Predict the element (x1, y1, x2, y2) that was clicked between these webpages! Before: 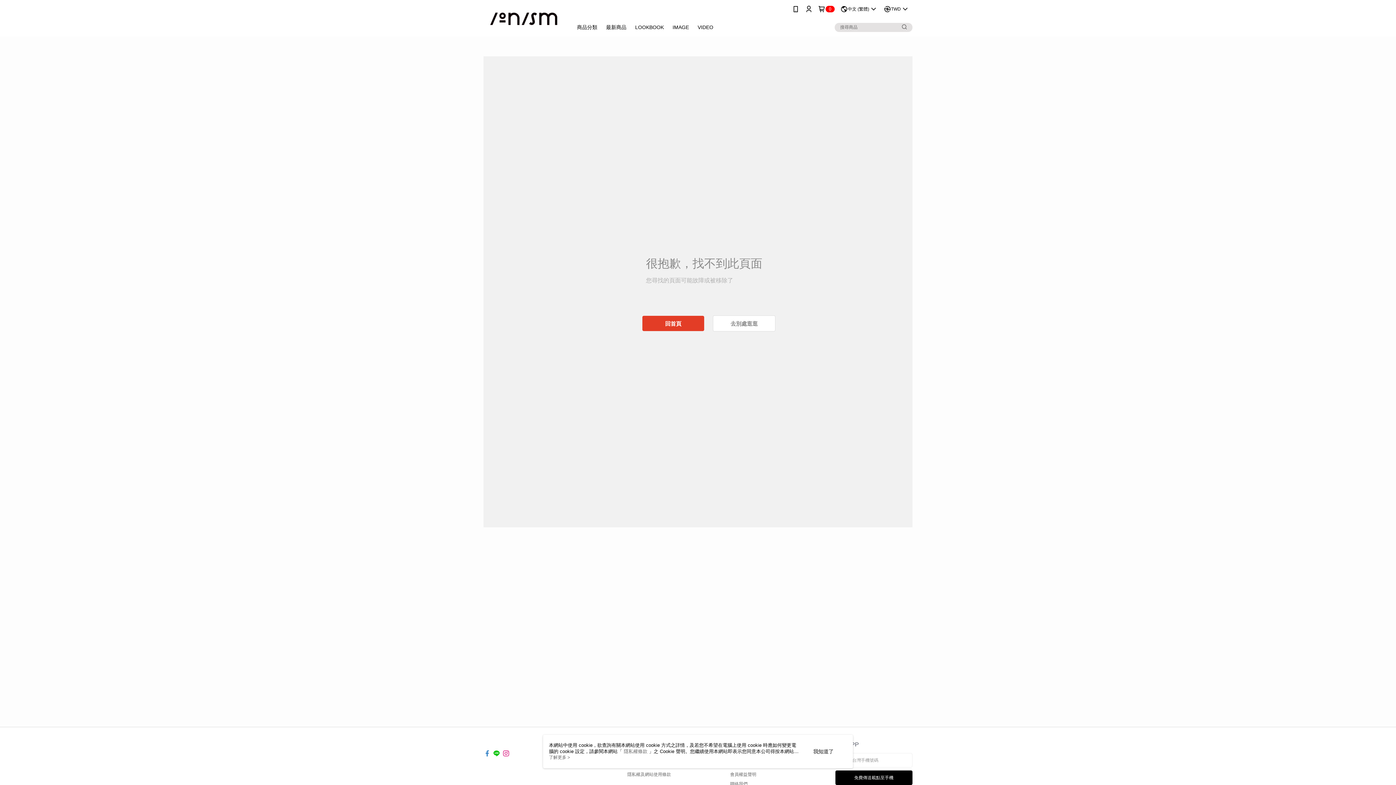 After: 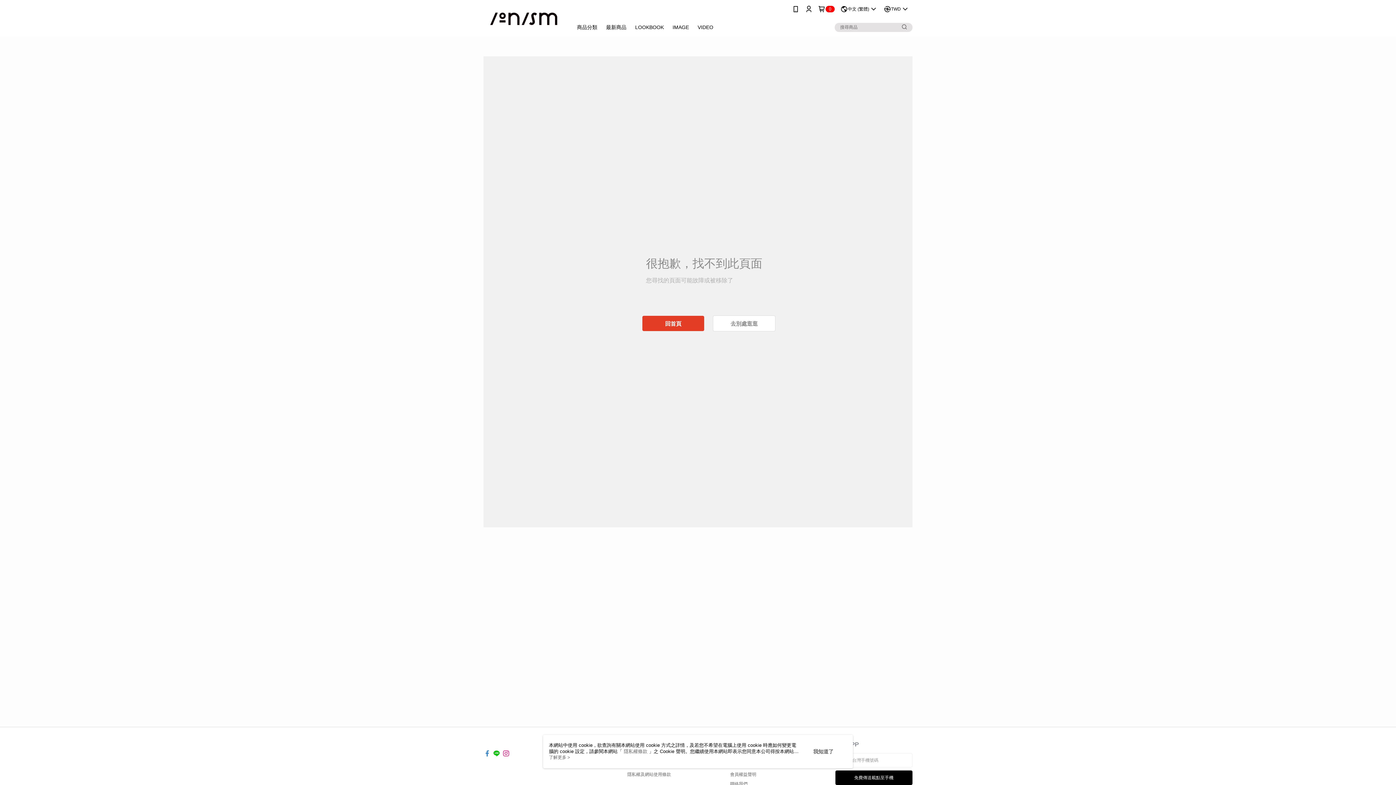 Action: bbox: (900, 22, 909, 31)